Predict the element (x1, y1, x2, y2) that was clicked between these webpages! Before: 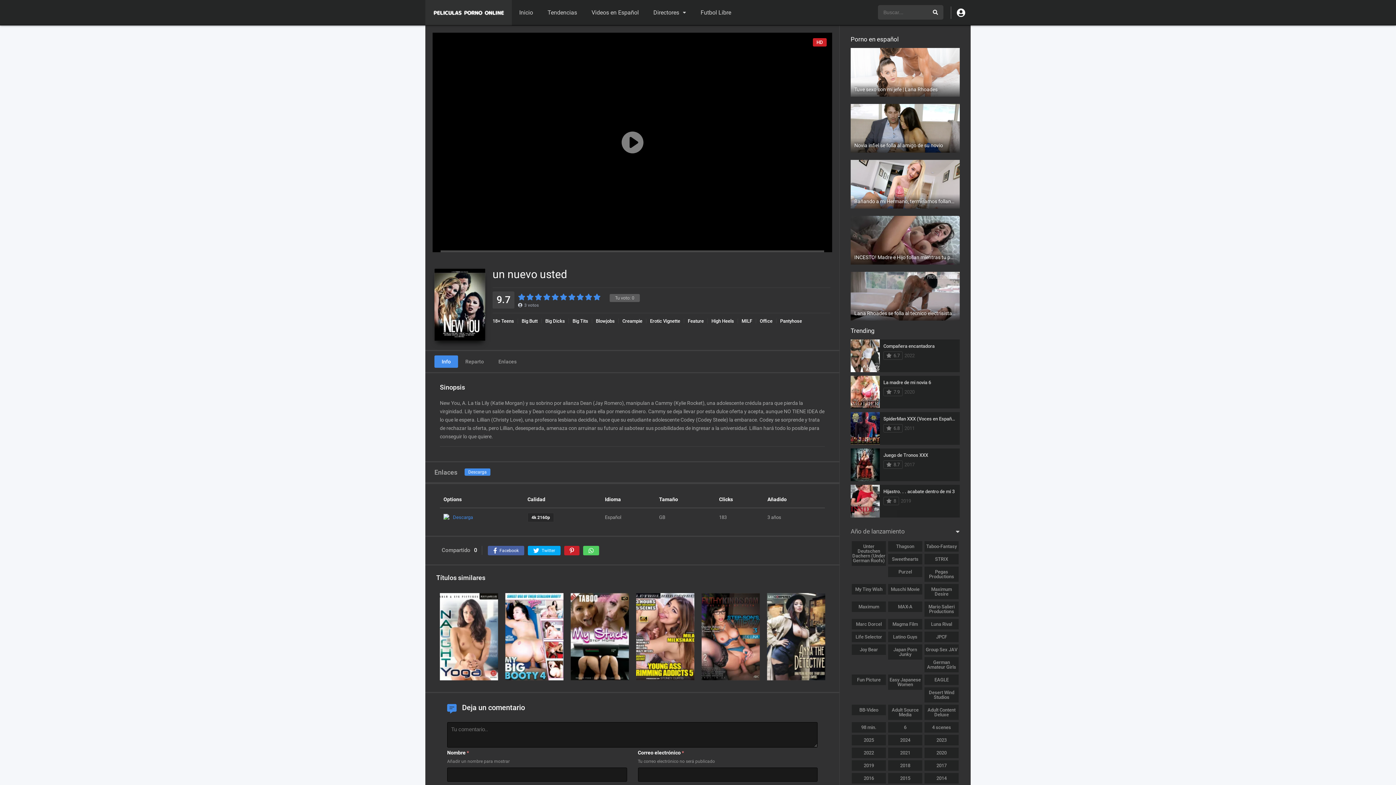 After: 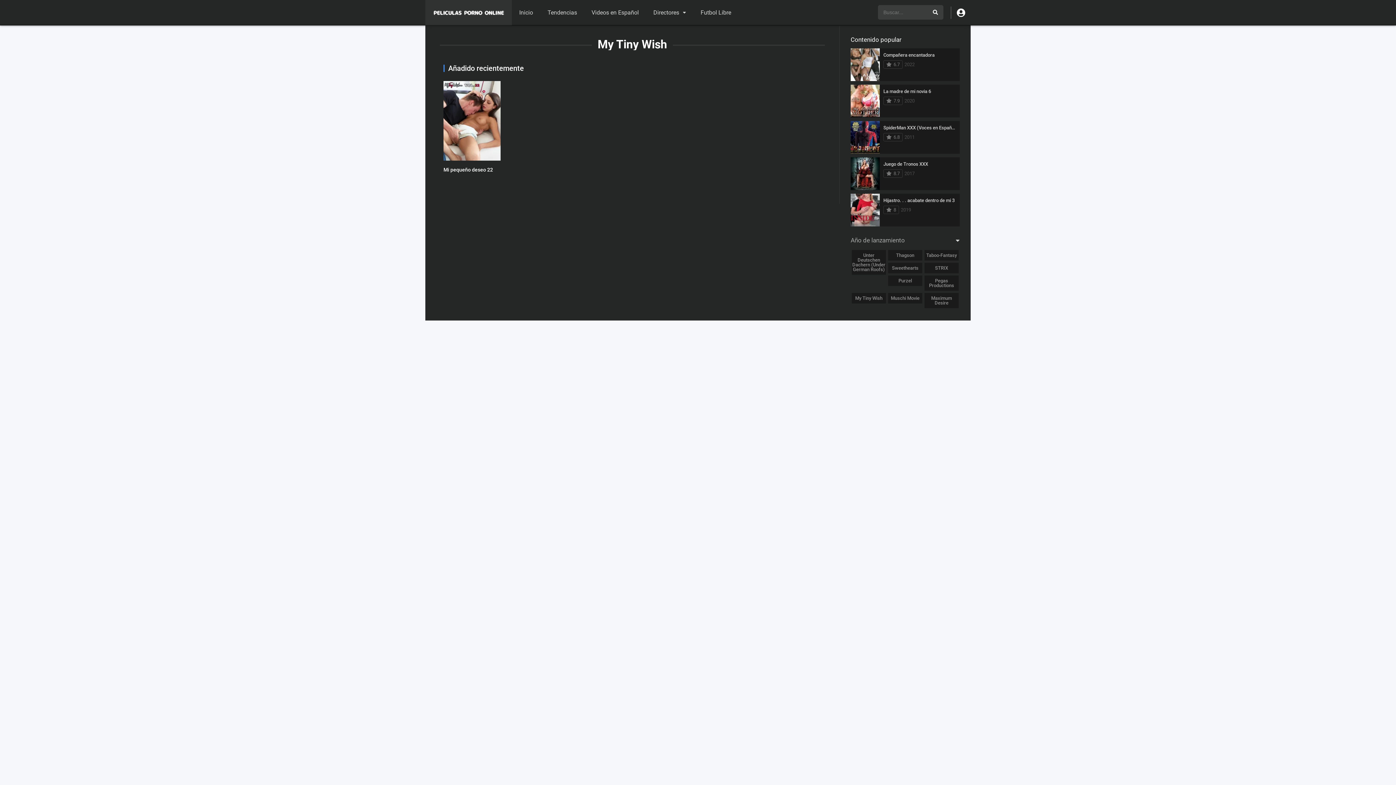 Action: label: My Tiny Wish bbox: (852, 584, 886, 594)